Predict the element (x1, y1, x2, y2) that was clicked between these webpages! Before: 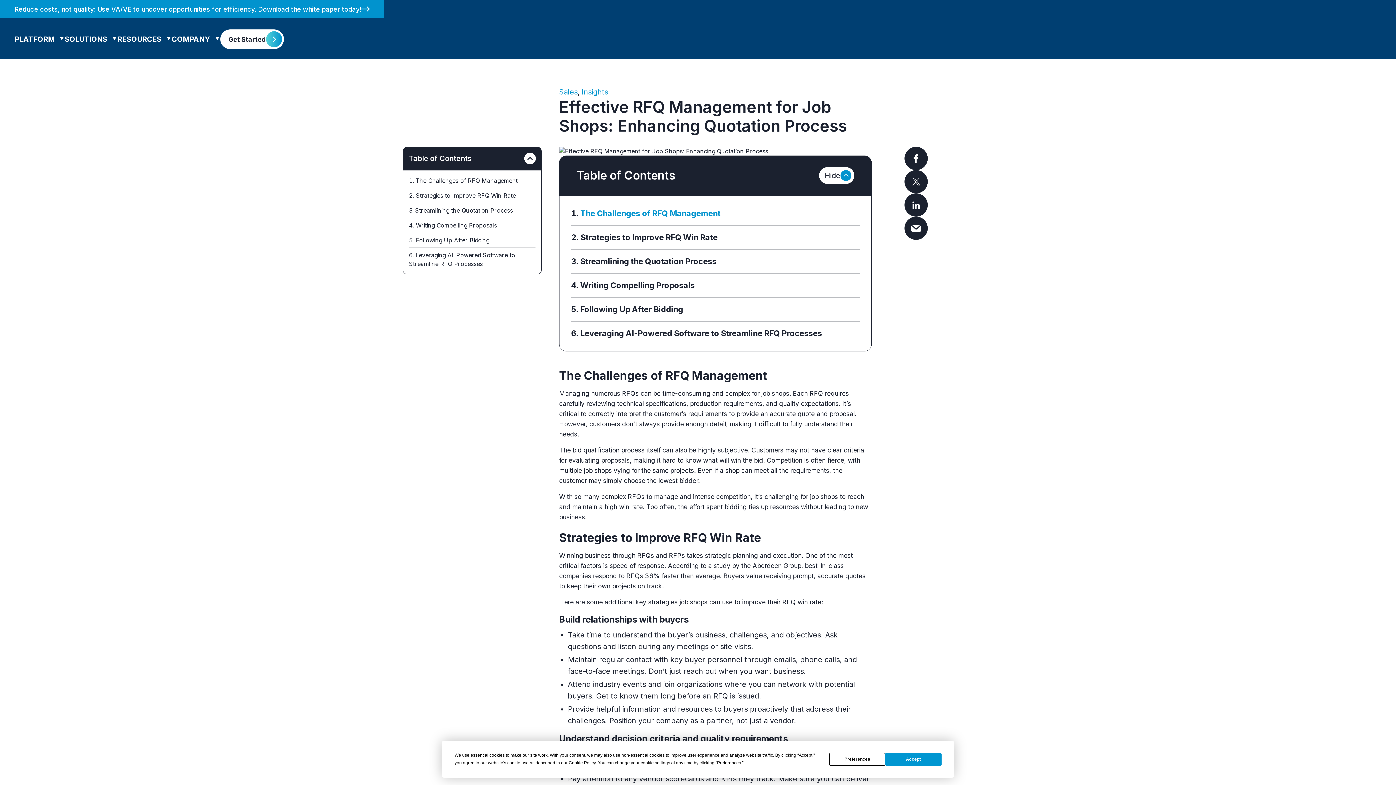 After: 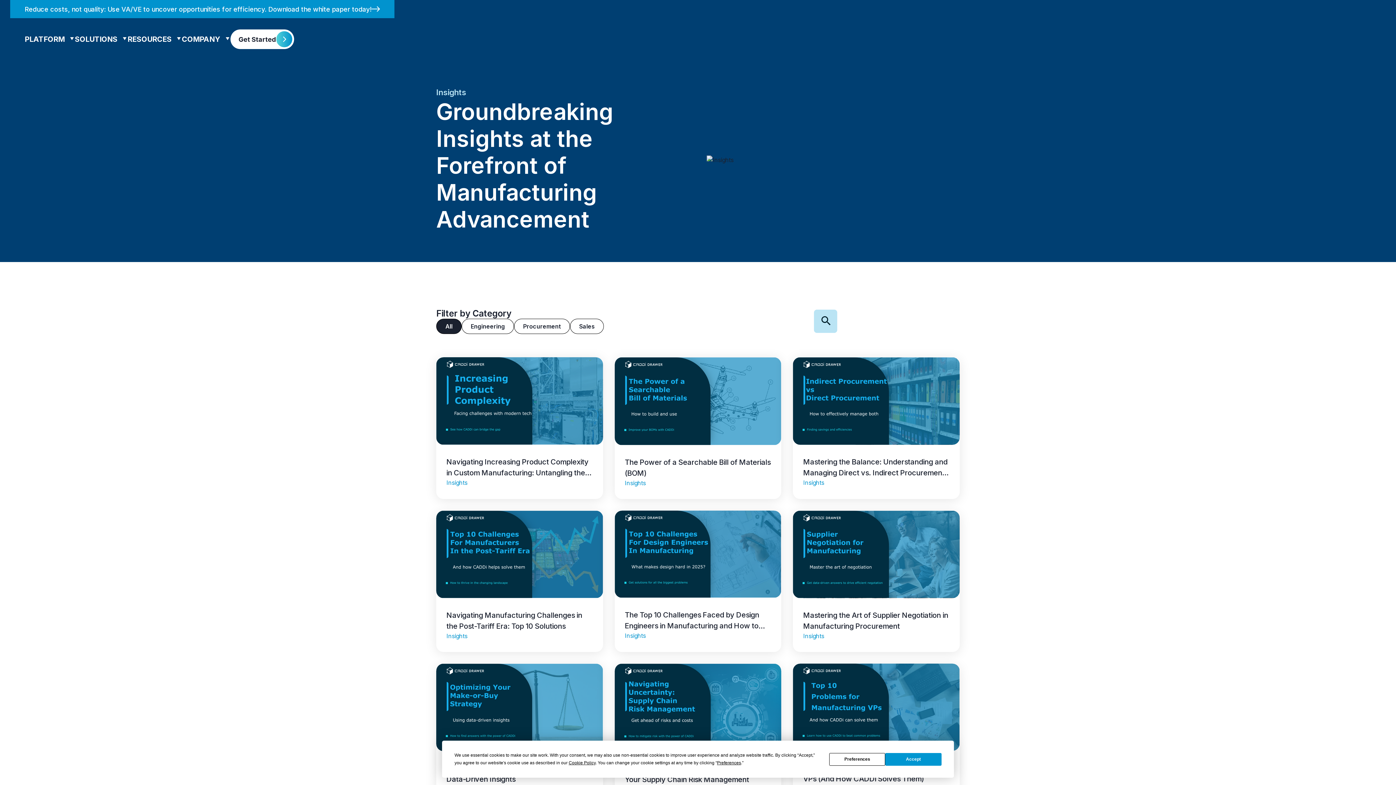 Action: bbox: (581, 86, 608, 97) label: Insights